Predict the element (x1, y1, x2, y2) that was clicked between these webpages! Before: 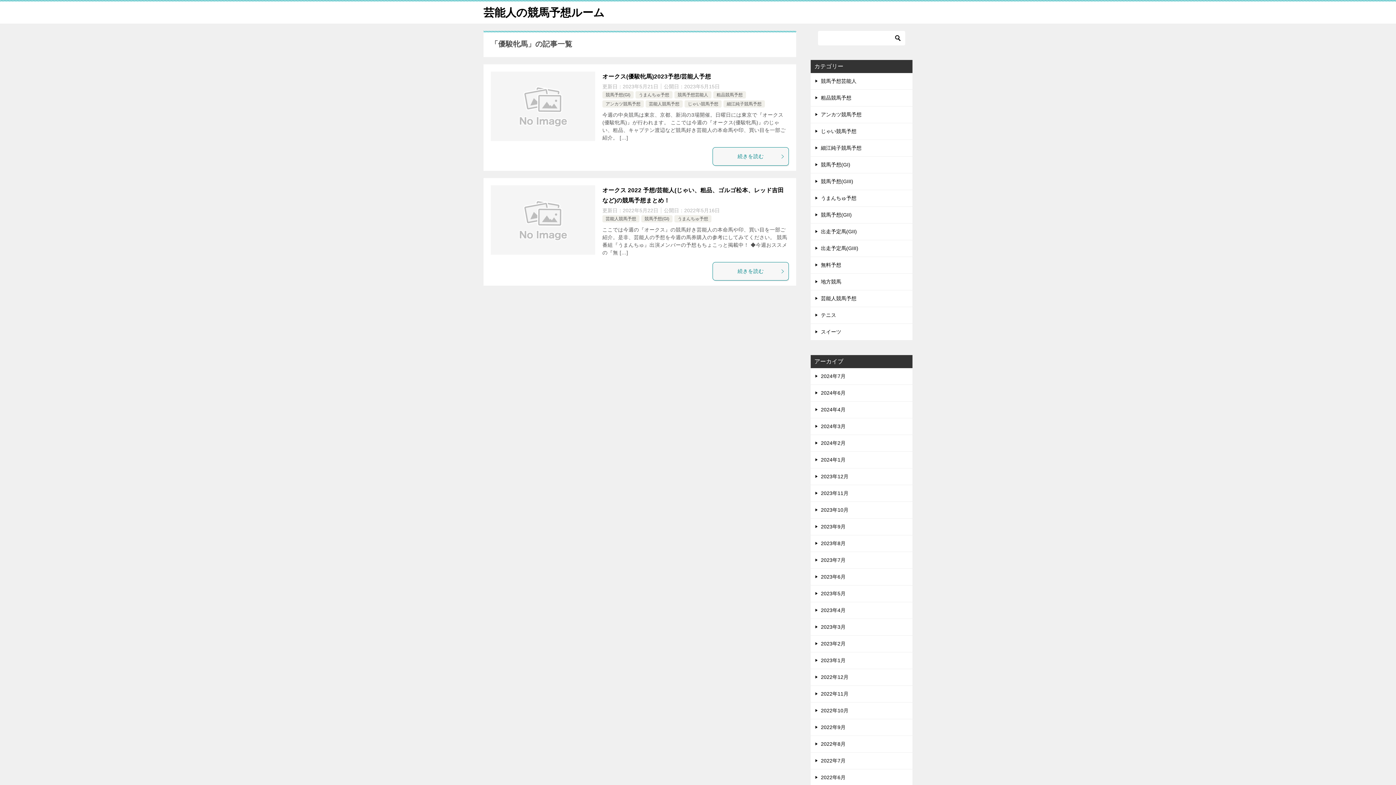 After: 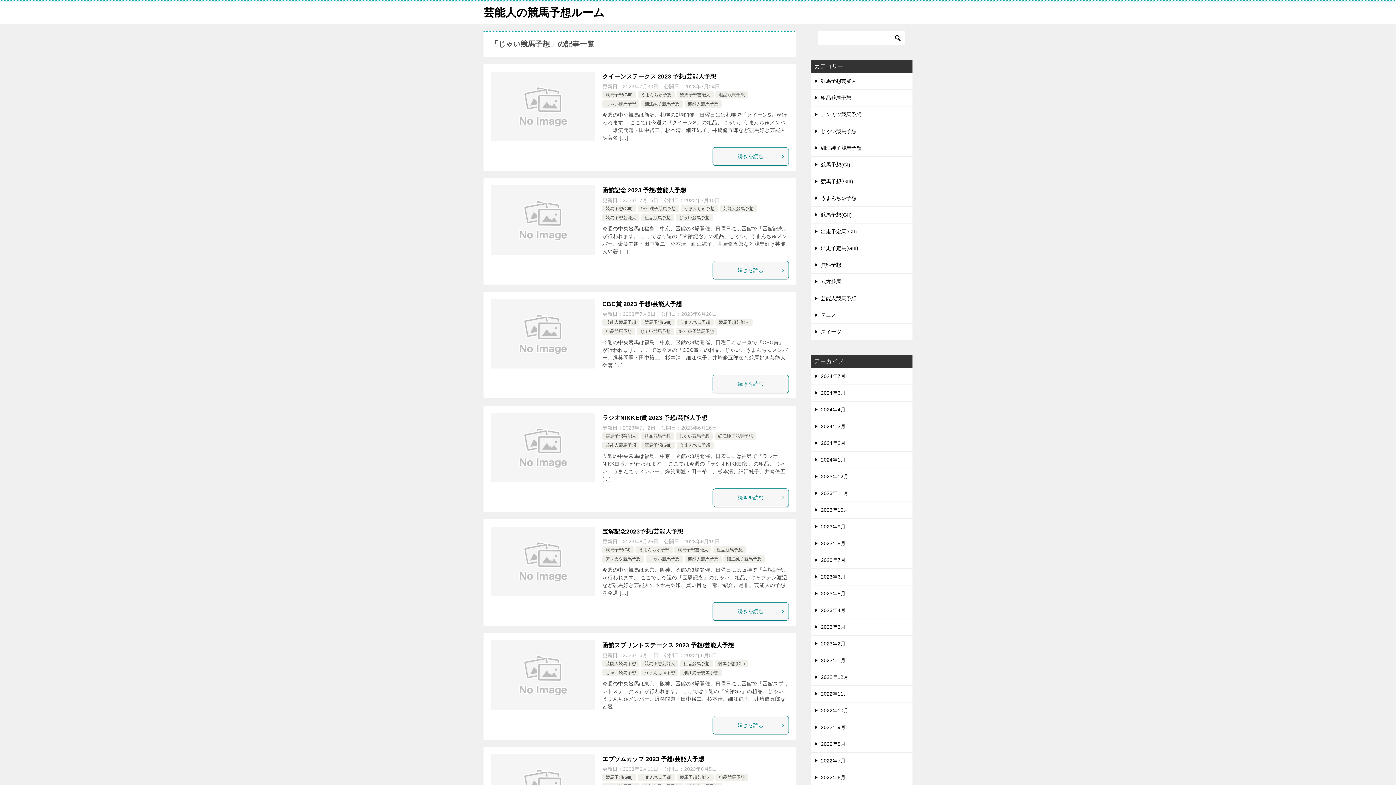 Action: label: じゃい競馬予想 bbox: (688, 101, 718, 106)